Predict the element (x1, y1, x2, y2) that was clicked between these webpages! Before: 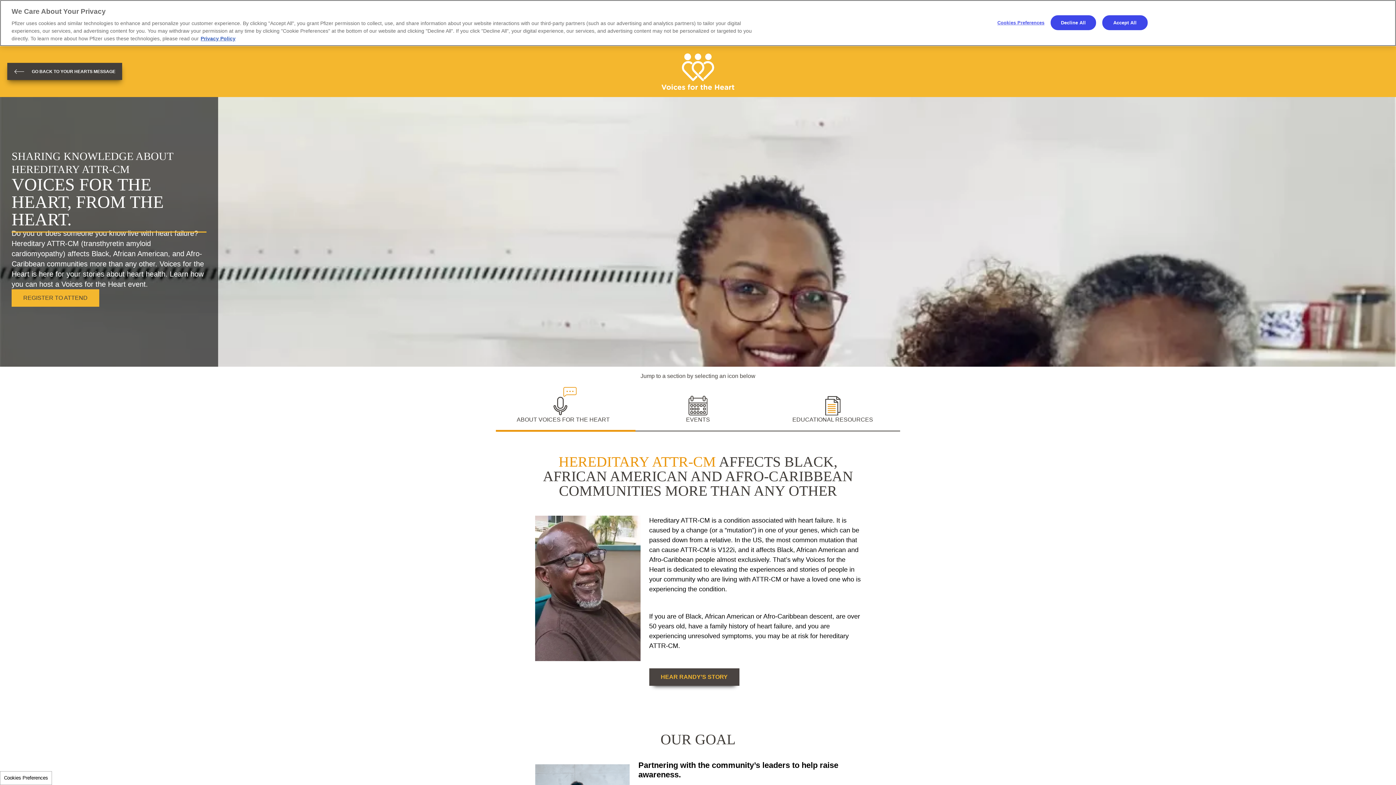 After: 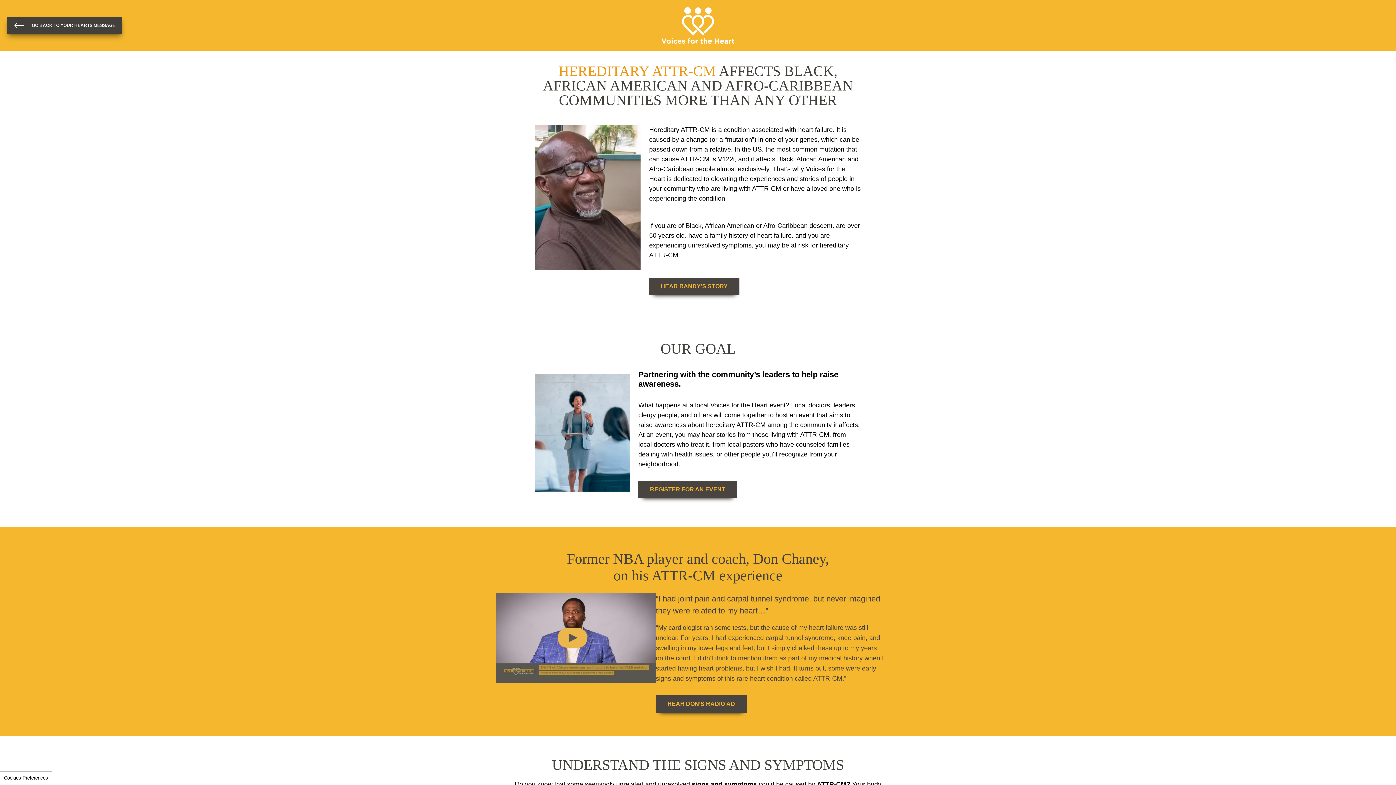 Action: label: about bbox: (496, 384, 630, 431)